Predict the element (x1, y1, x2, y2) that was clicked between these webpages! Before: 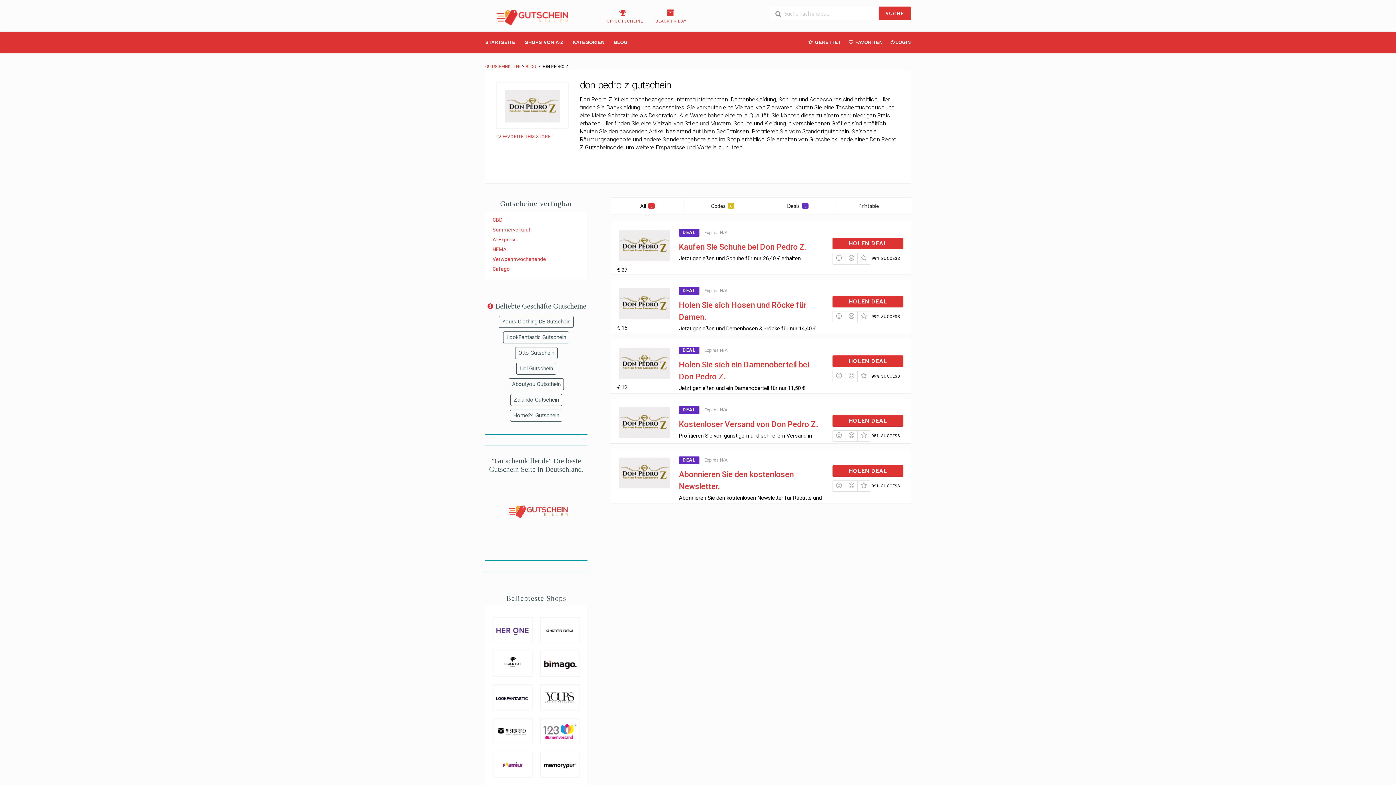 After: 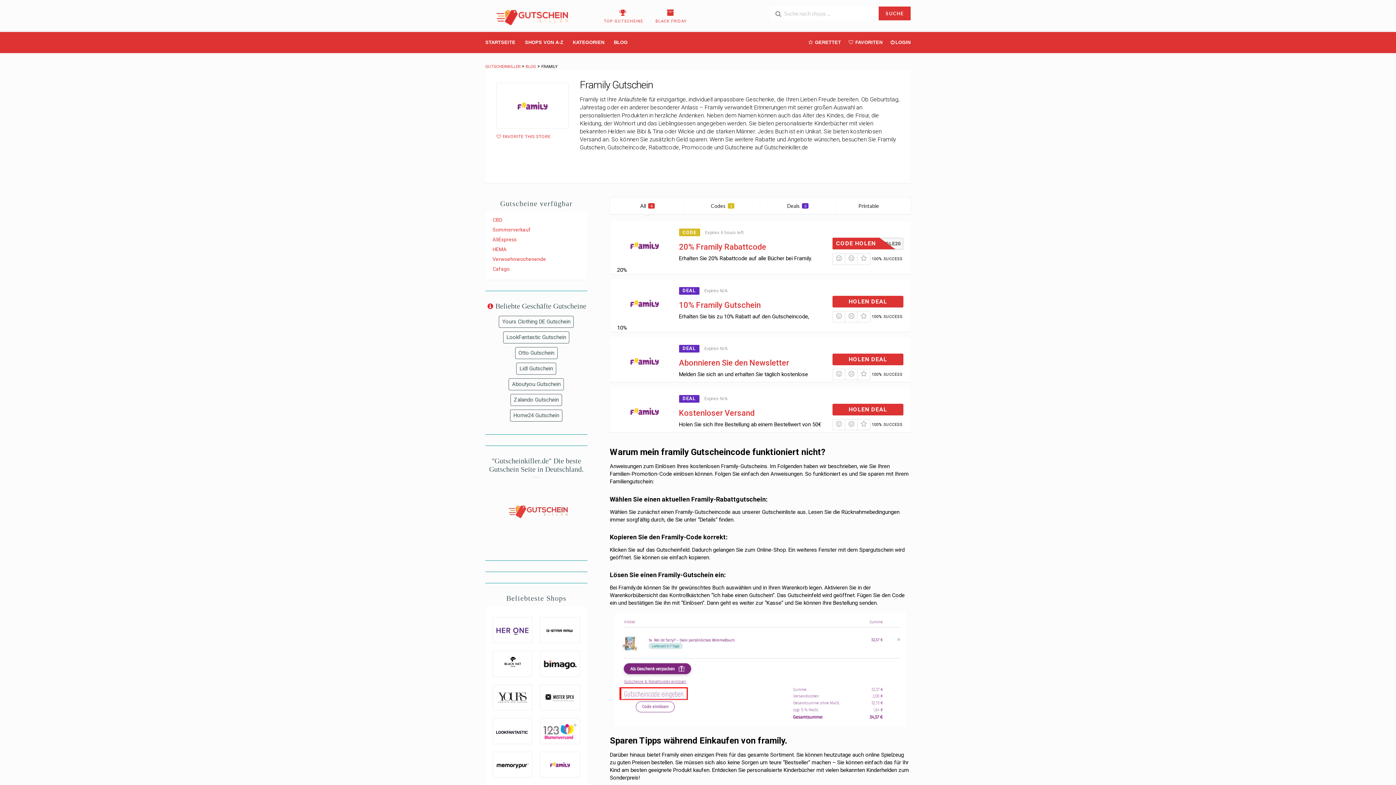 Action: bbox: (493, 753, 532, 777)